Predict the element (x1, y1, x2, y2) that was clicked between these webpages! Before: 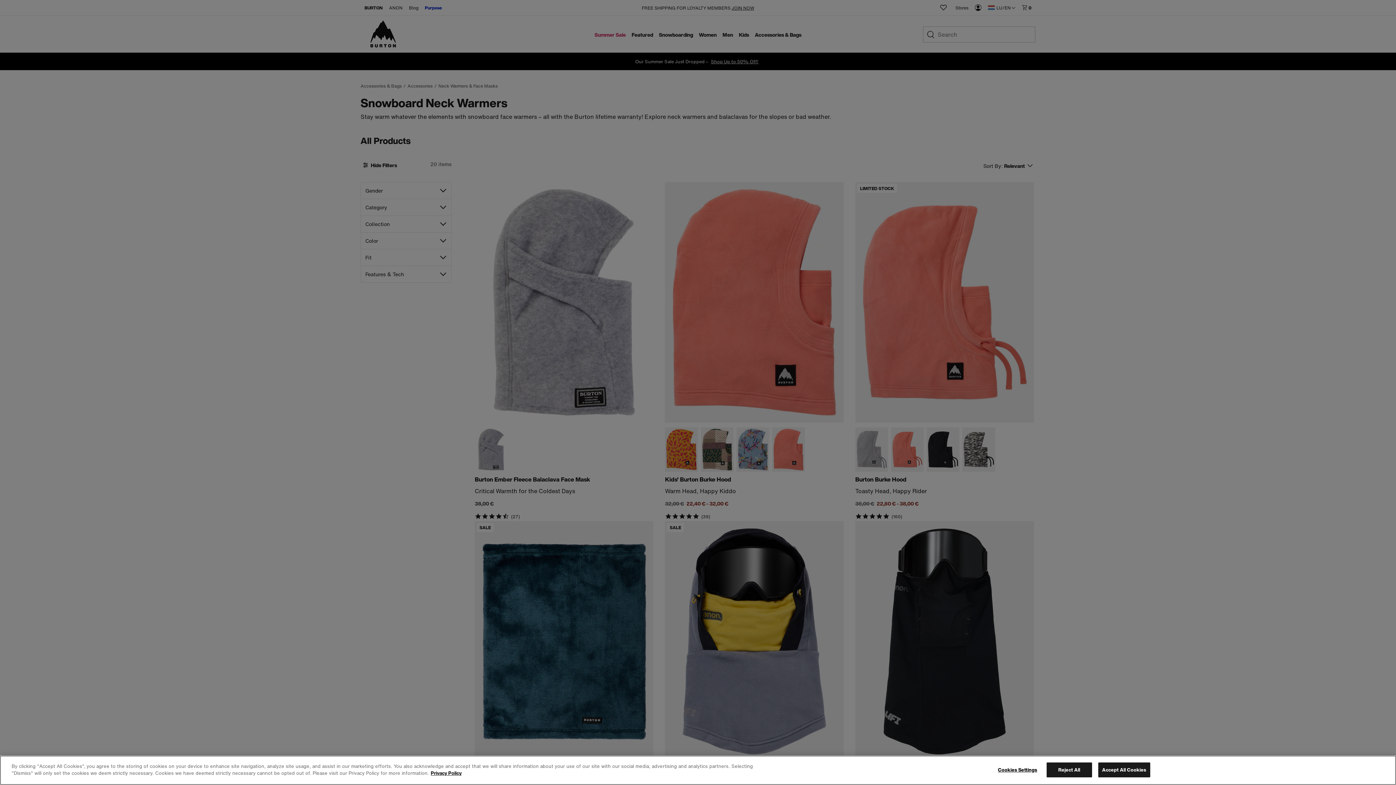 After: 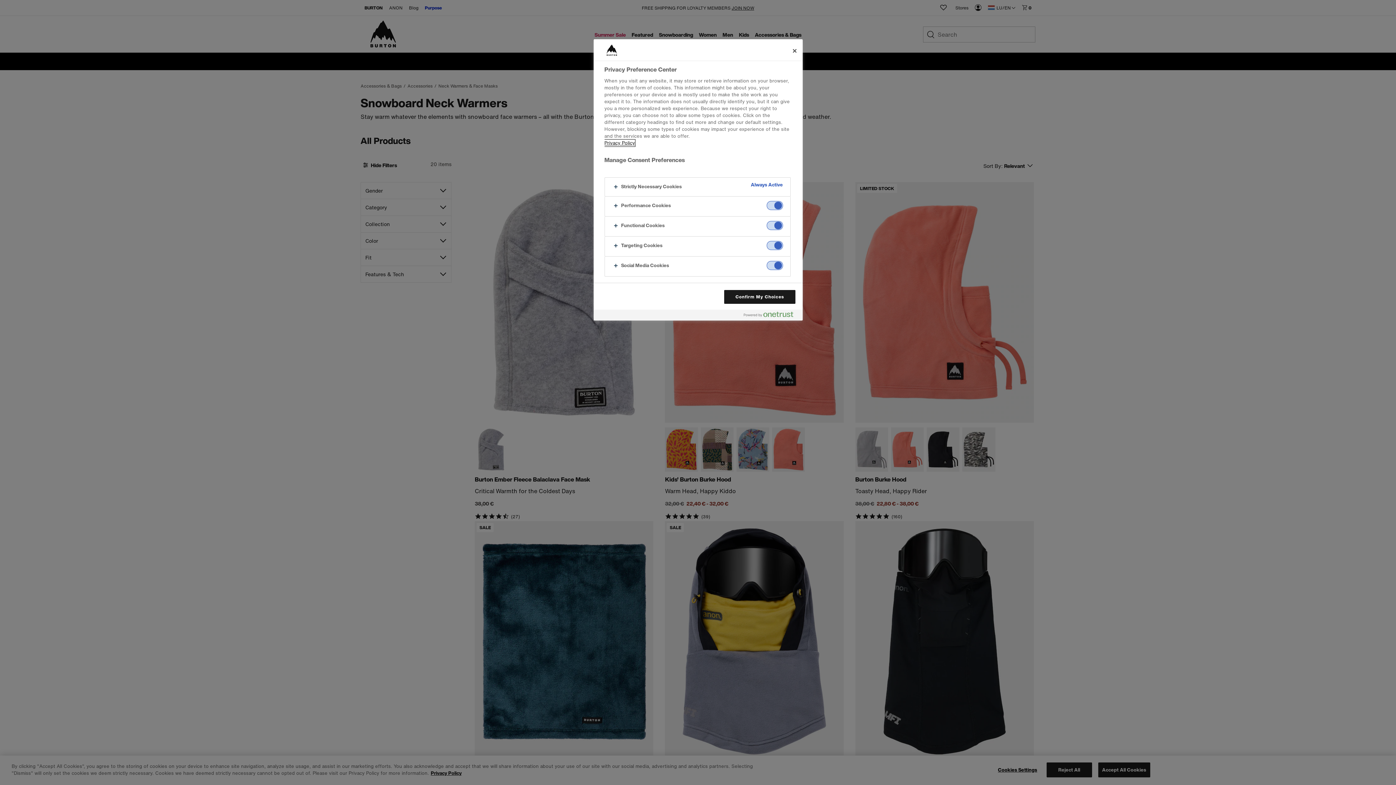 Action: bbox: (995, 763, 1040, 777) label: Cookies Settings